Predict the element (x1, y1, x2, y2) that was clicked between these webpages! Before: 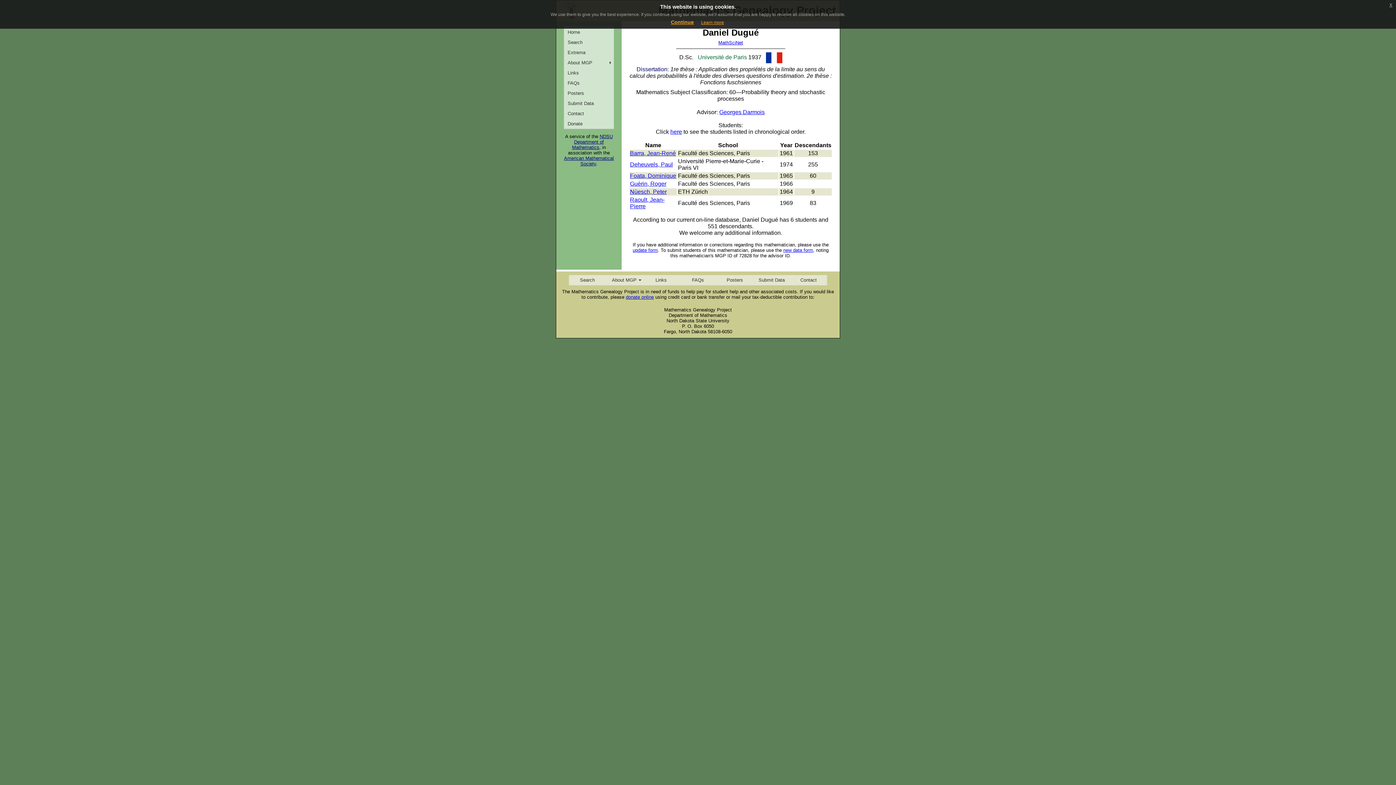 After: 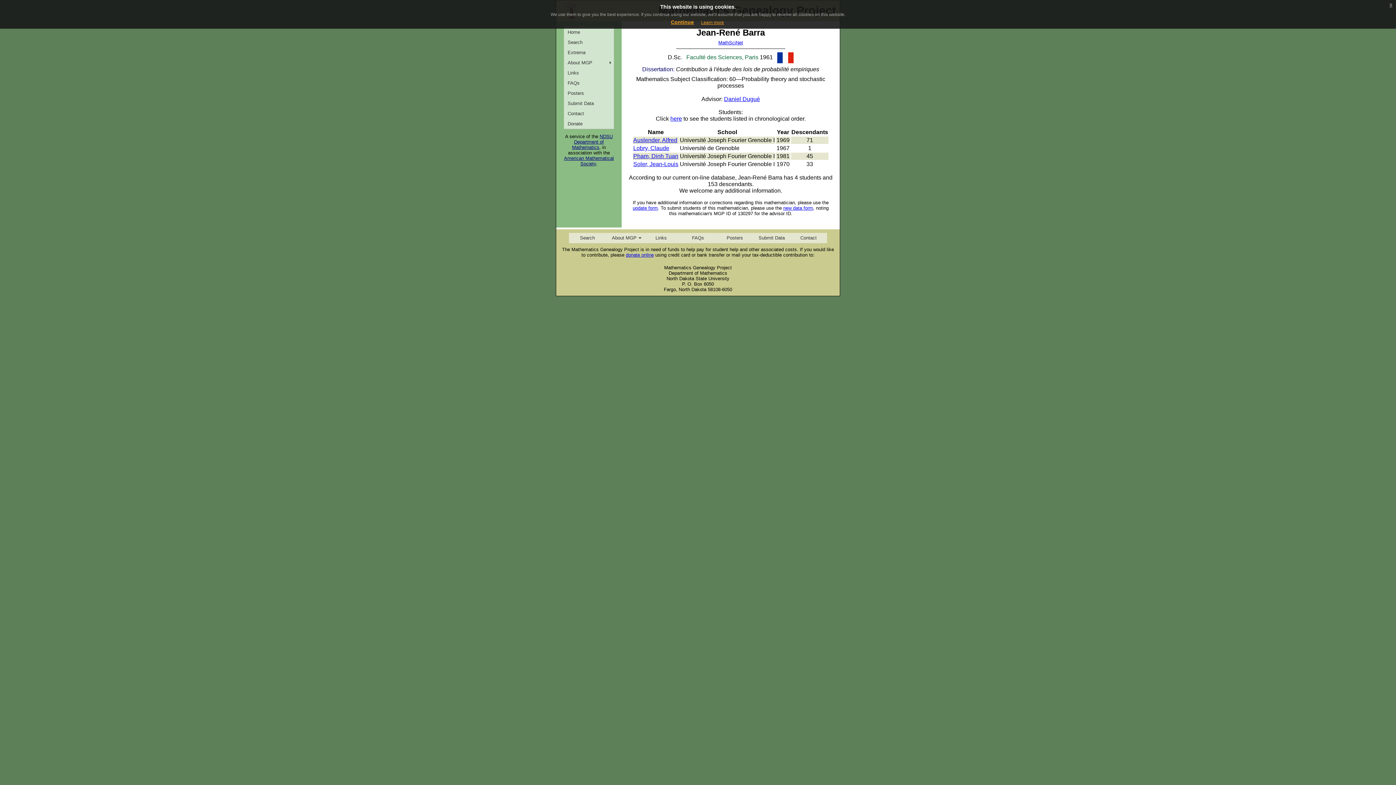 Action: label: Barra, Jean-René bbox: (630, 150, 676, 156)